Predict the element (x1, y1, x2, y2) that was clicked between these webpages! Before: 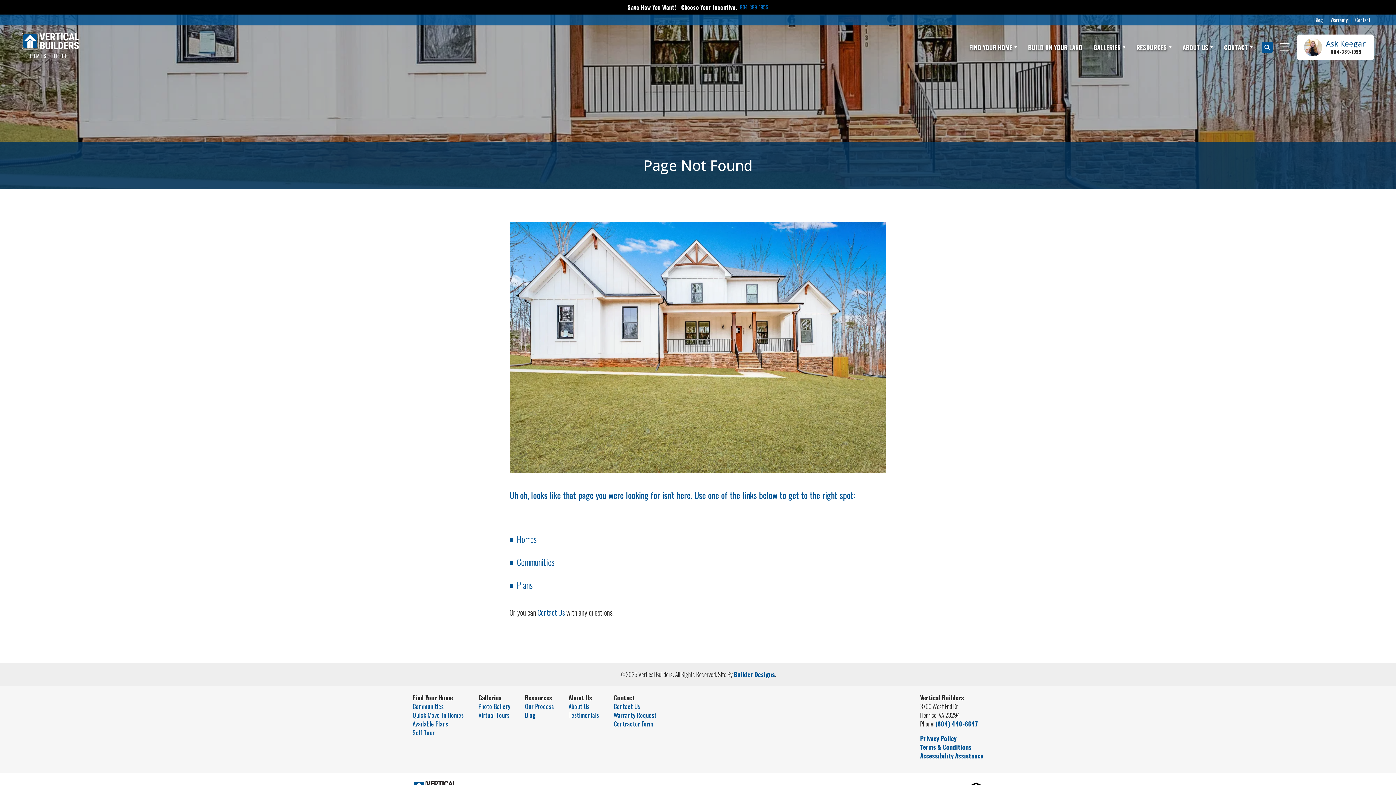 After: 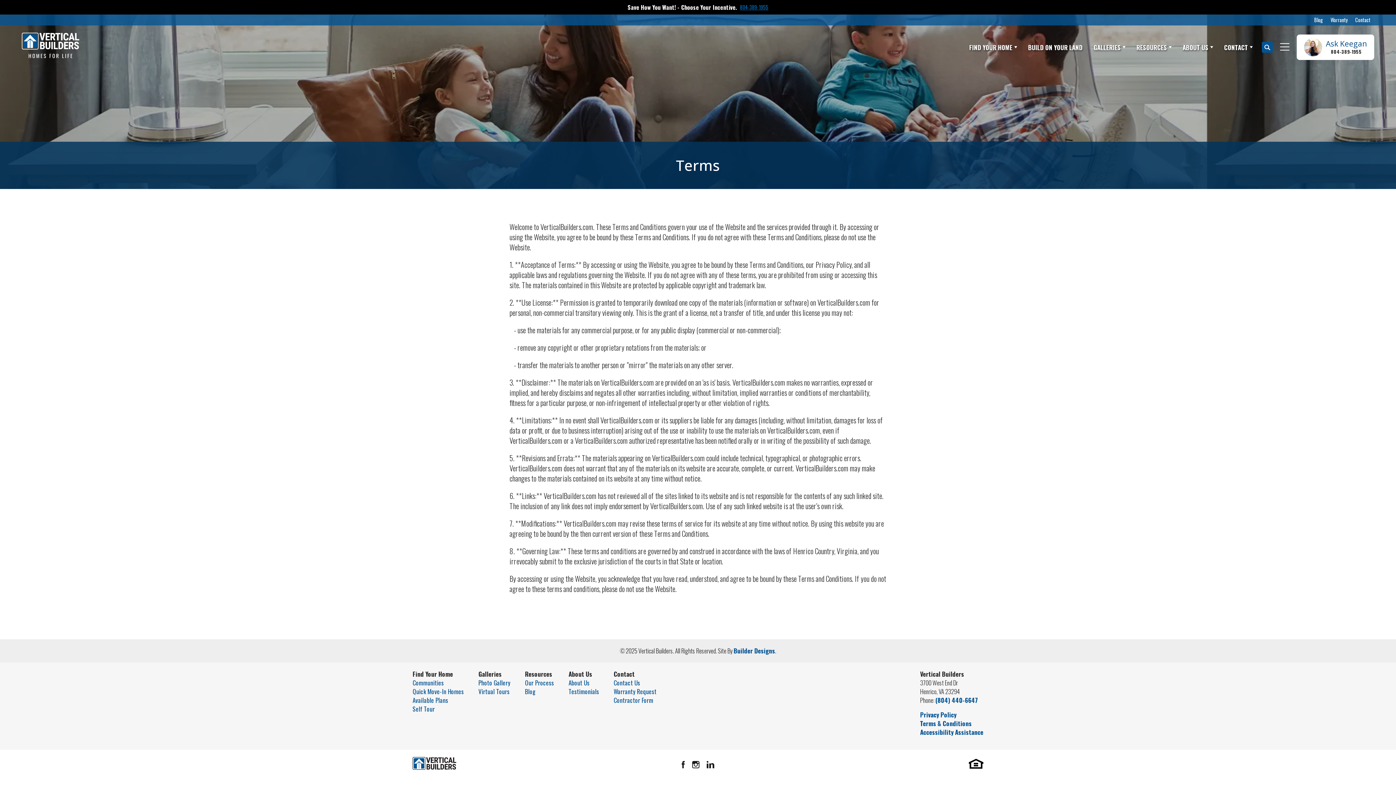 Action: label: Terms & Conditions bbox: (920, 742, 972, 752)